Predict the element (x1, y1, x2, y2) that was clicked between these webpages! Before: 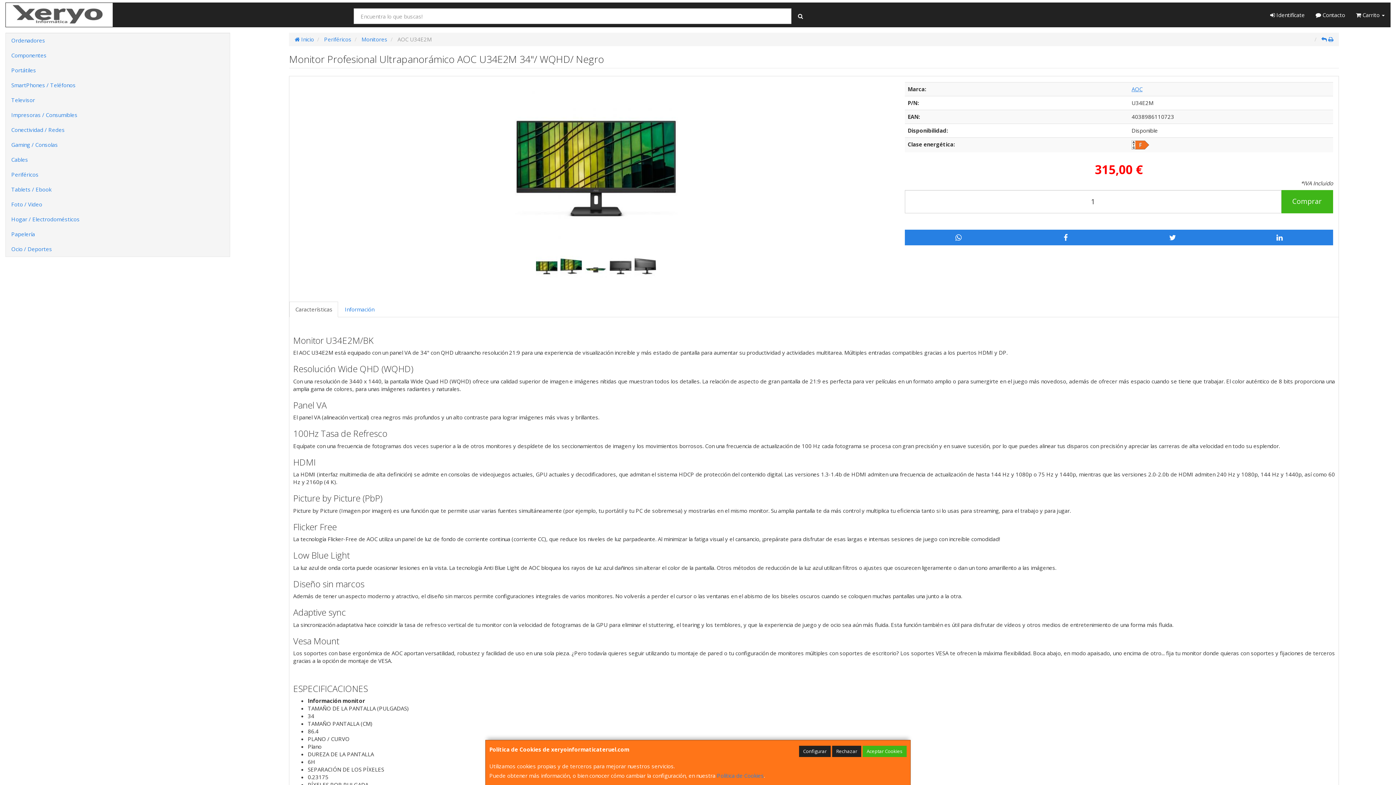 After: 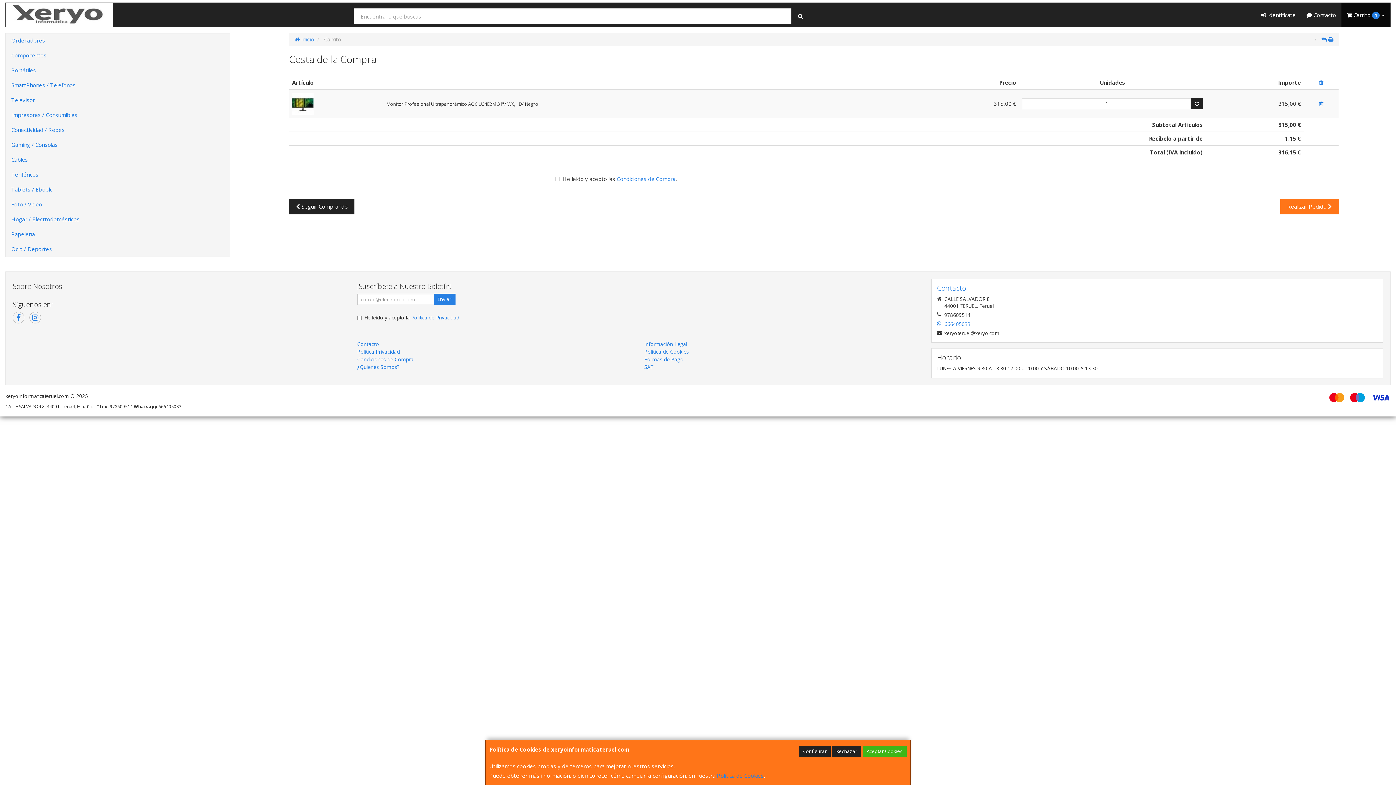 Action: bbox: (1281, 190, 1333, 213) label: Comprar